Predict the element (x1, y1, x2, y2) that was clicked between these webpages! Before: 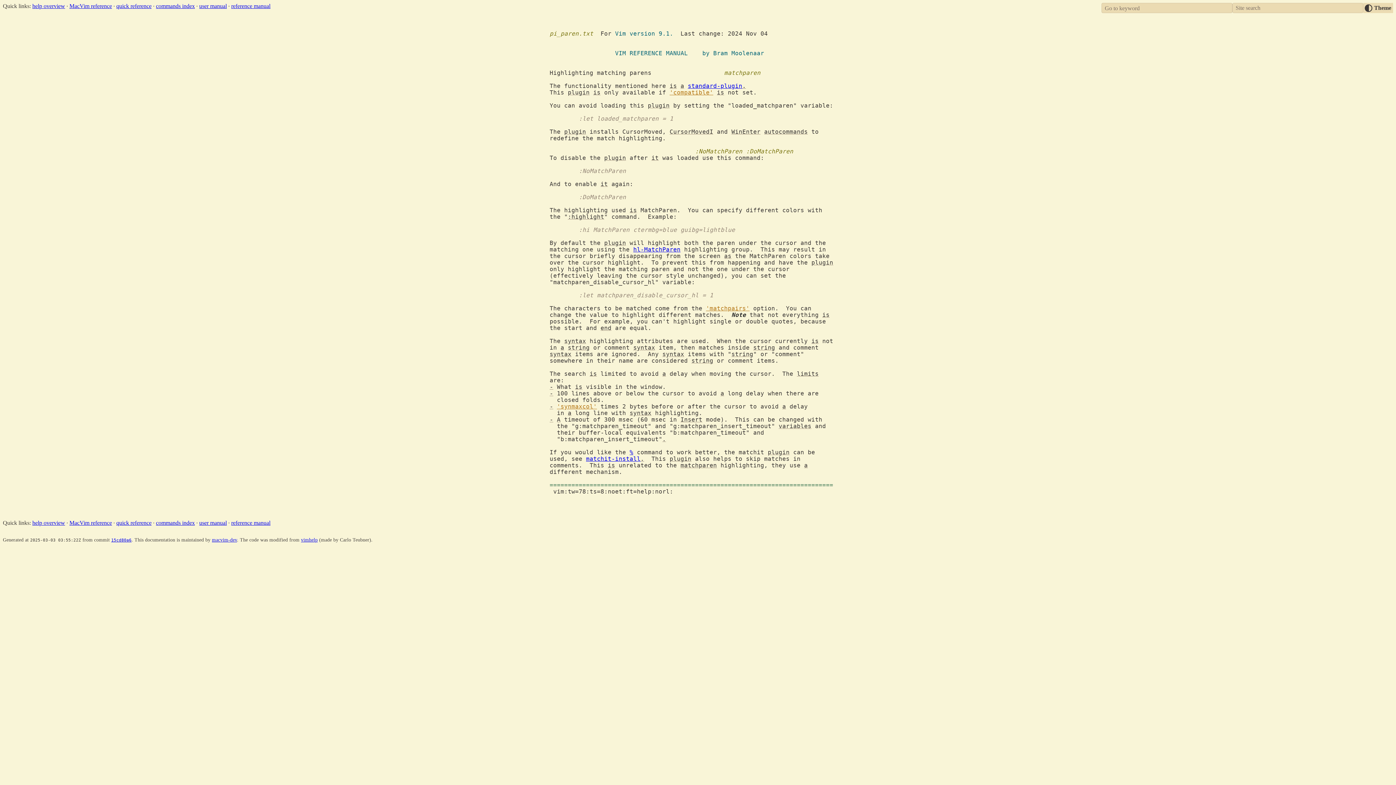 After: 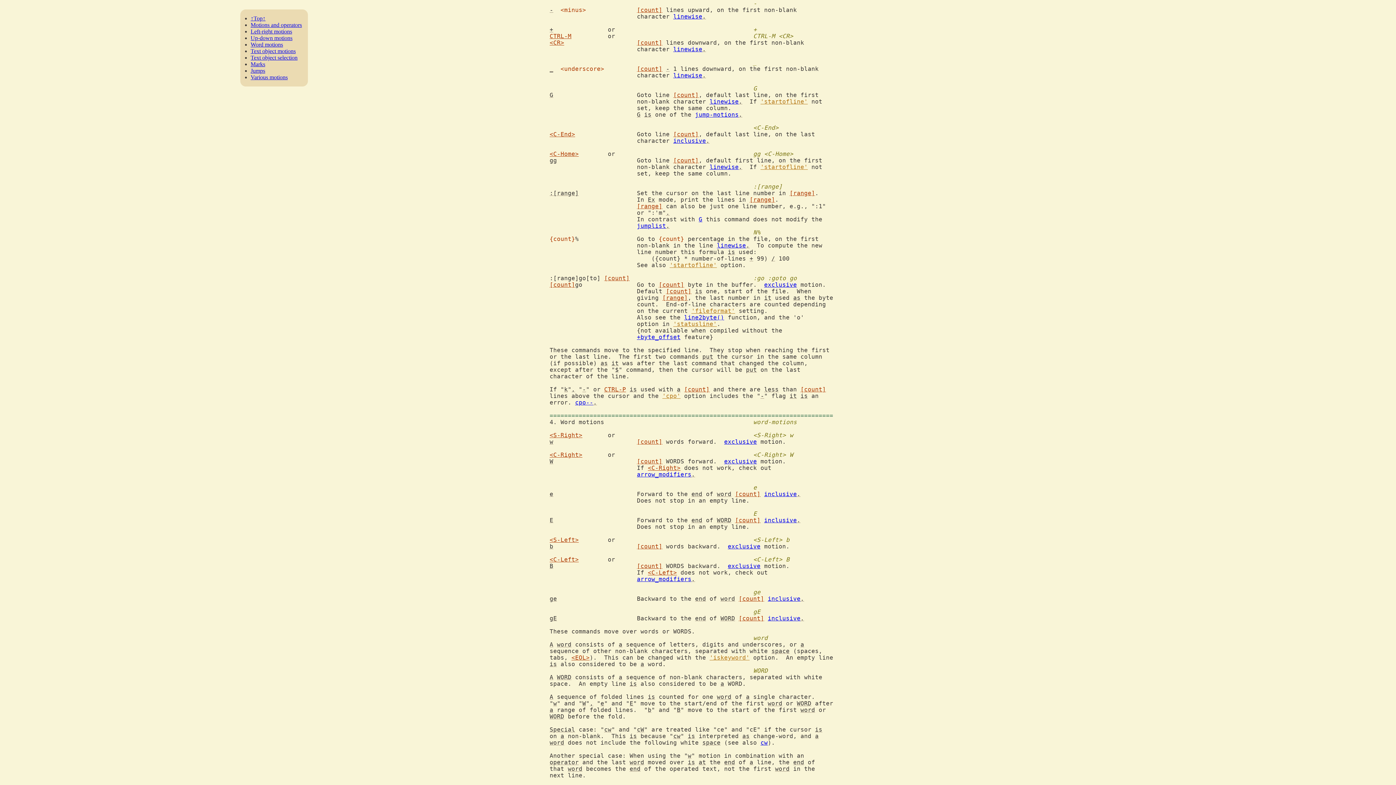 Action: bbox: (549, 403, 553, 410) label: -